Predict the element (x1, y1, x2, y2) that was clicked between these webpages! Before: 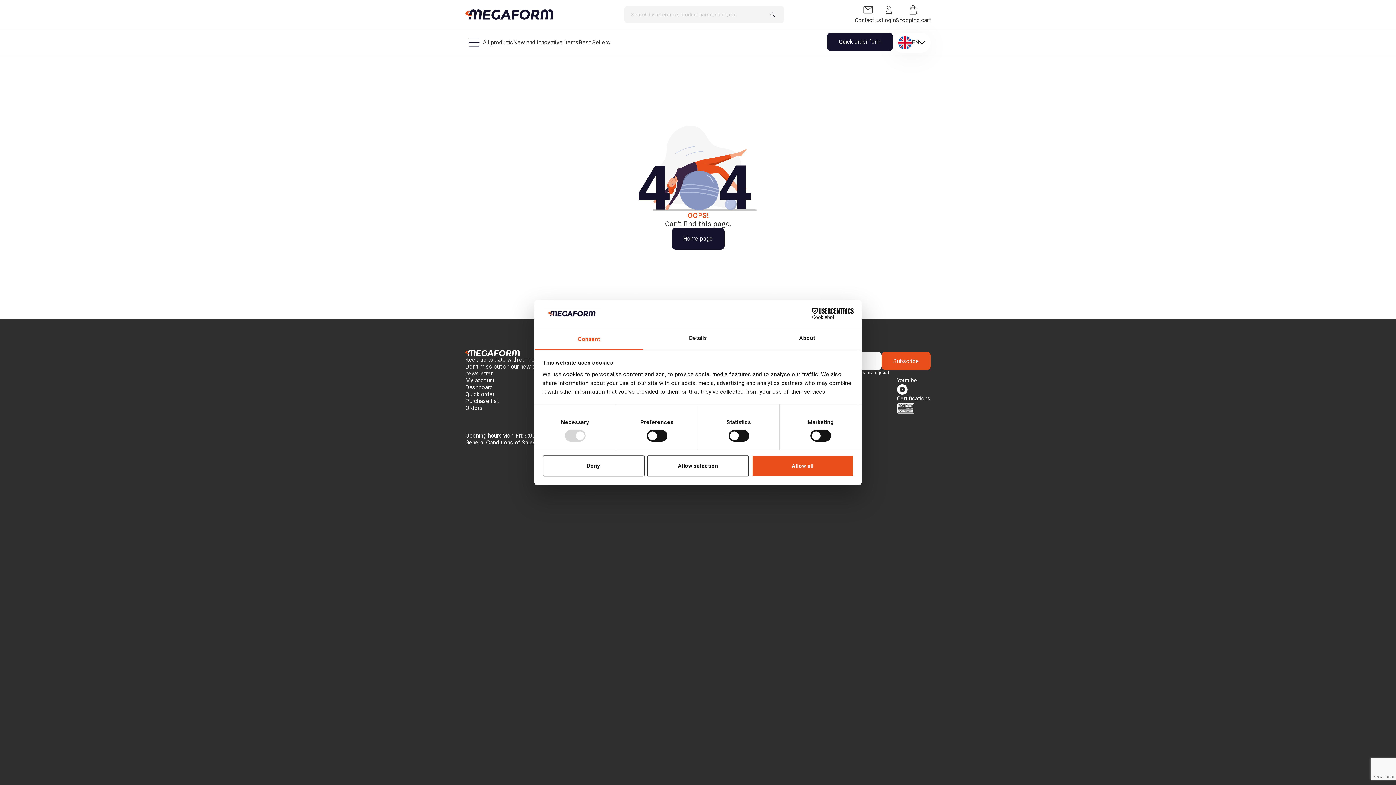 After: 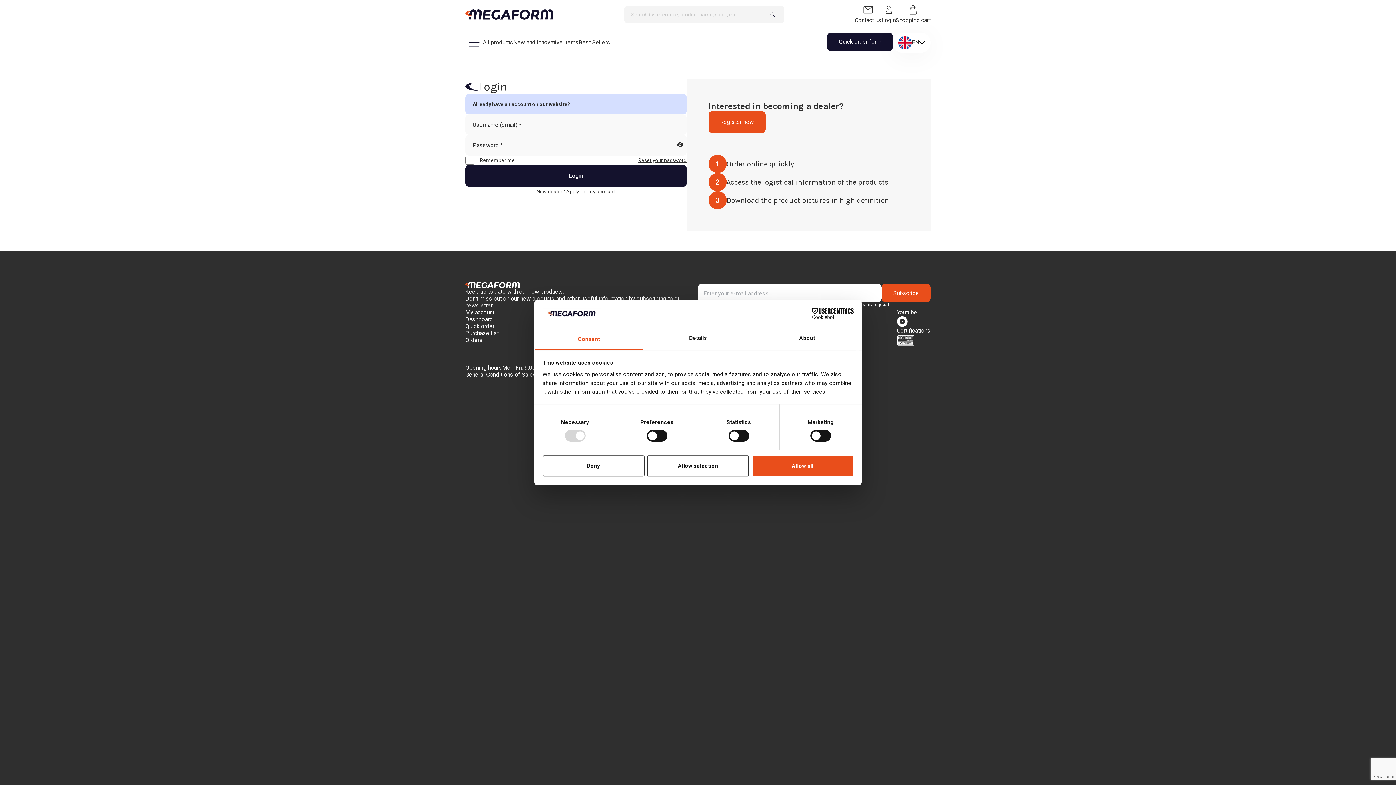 Action: label: Login bbox: (881, 4, 896, 25)